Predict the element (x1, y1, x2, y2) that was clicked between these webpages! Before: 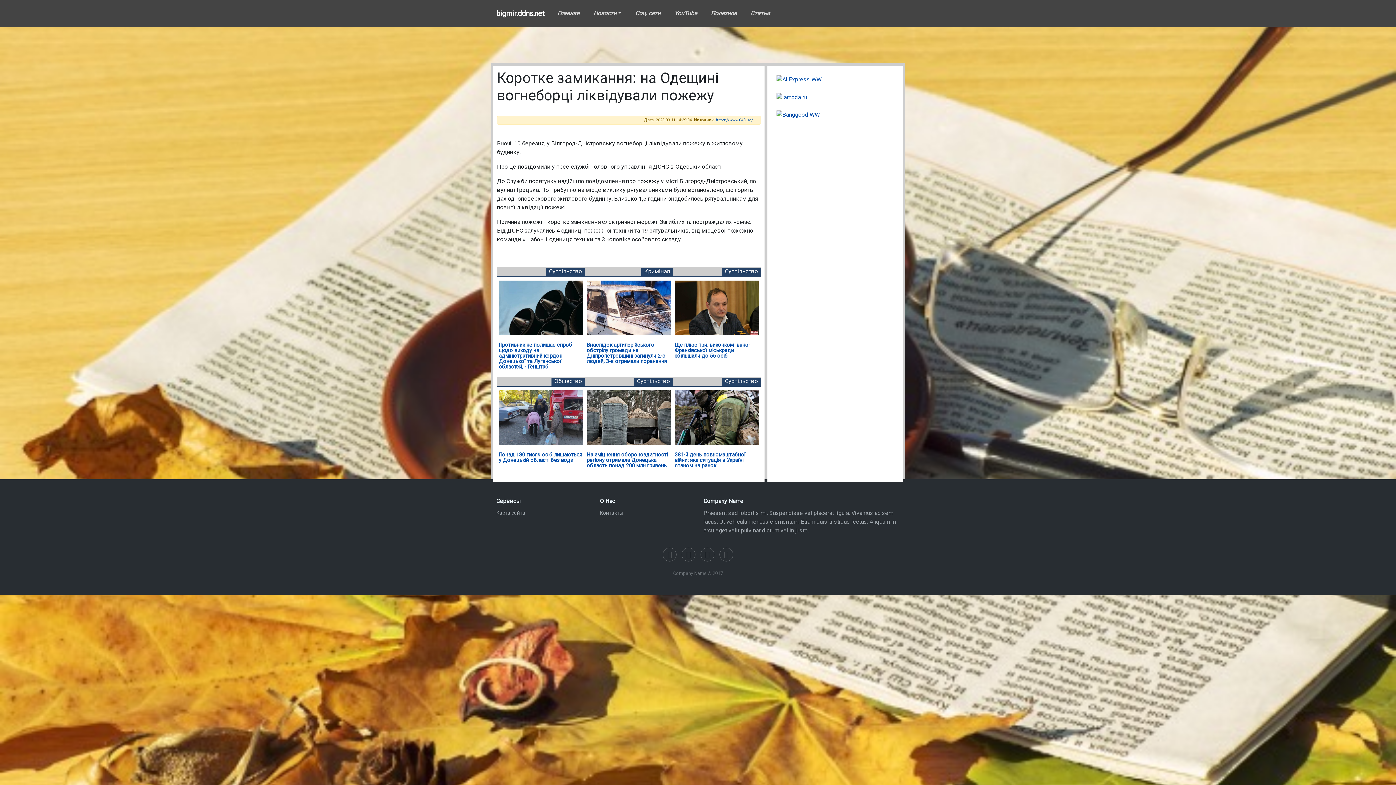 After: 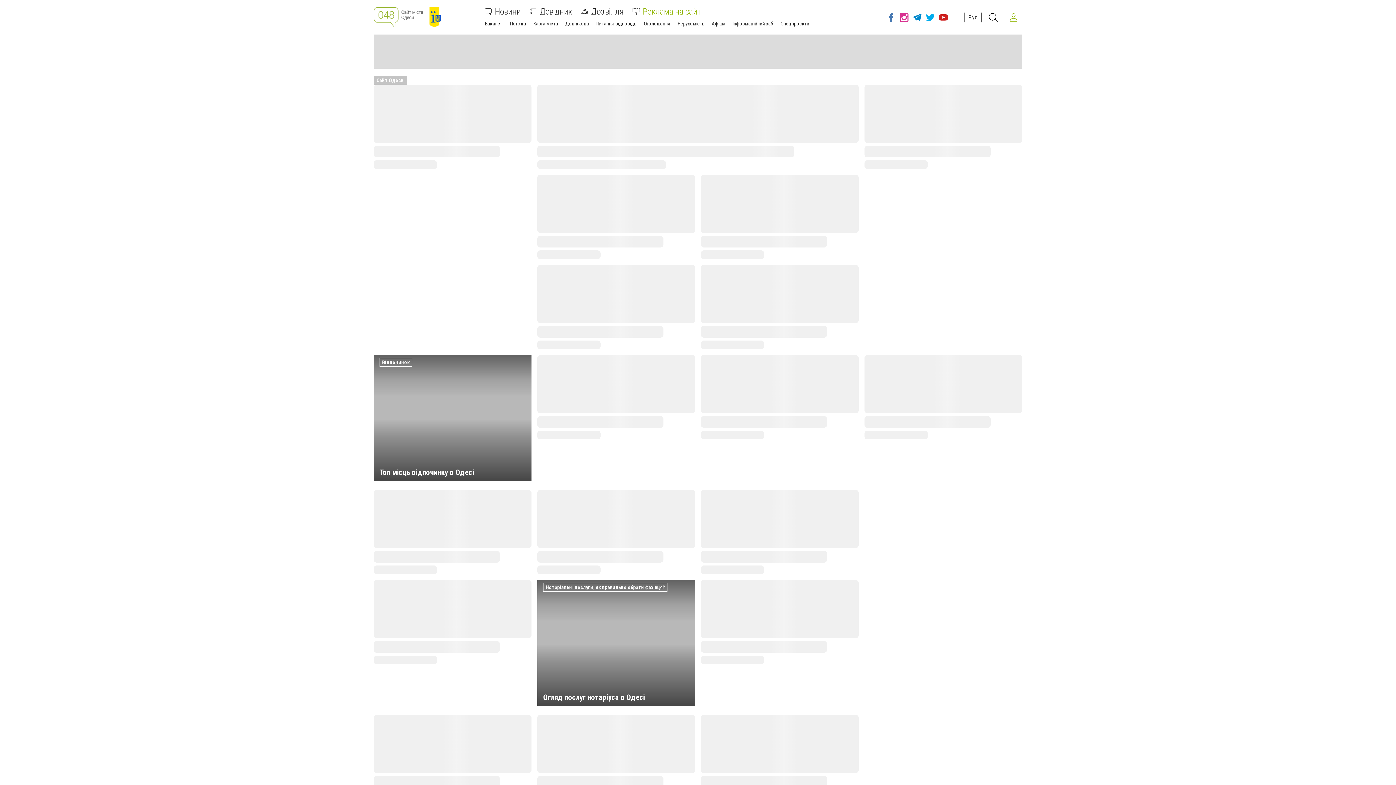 Action: bbox: (716, 117, 753, 122) label: https://www.048.ua/